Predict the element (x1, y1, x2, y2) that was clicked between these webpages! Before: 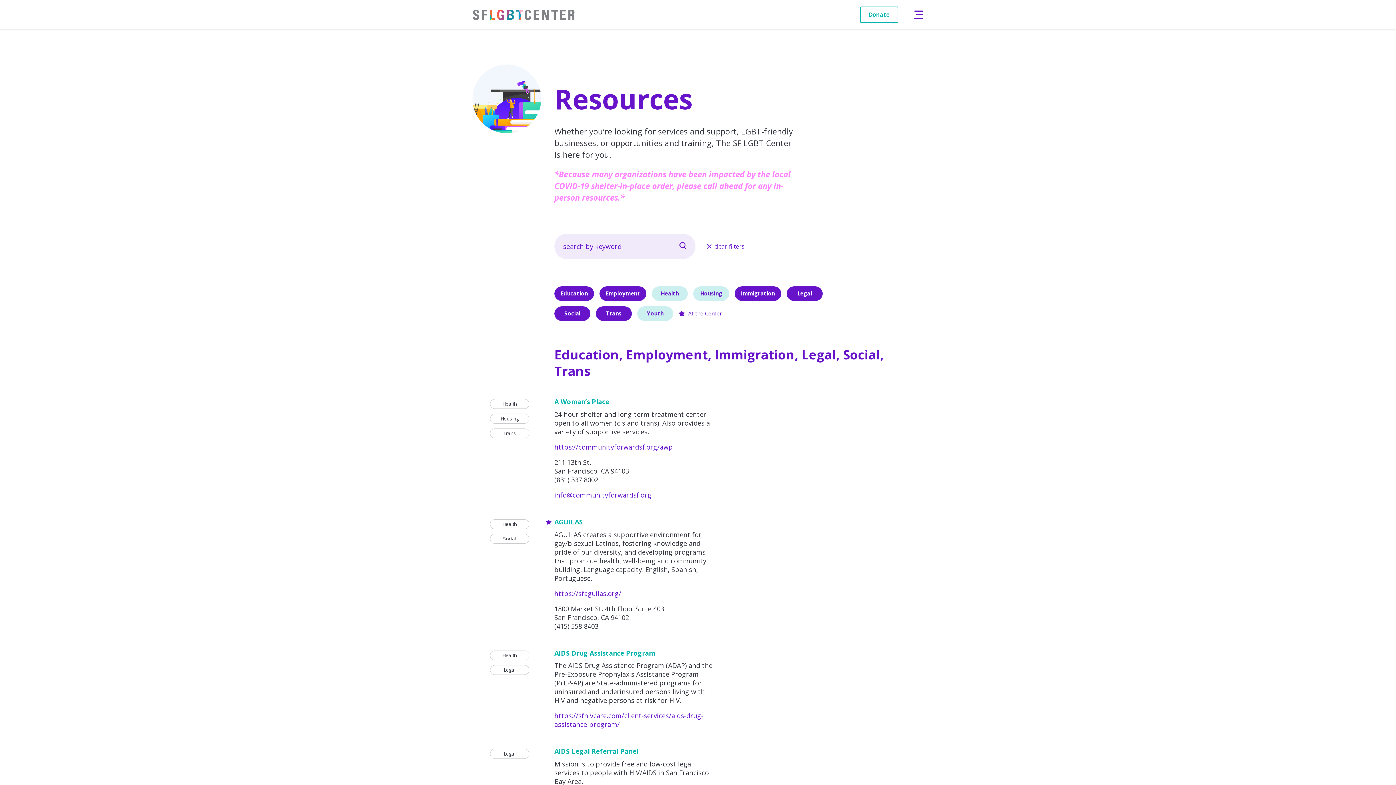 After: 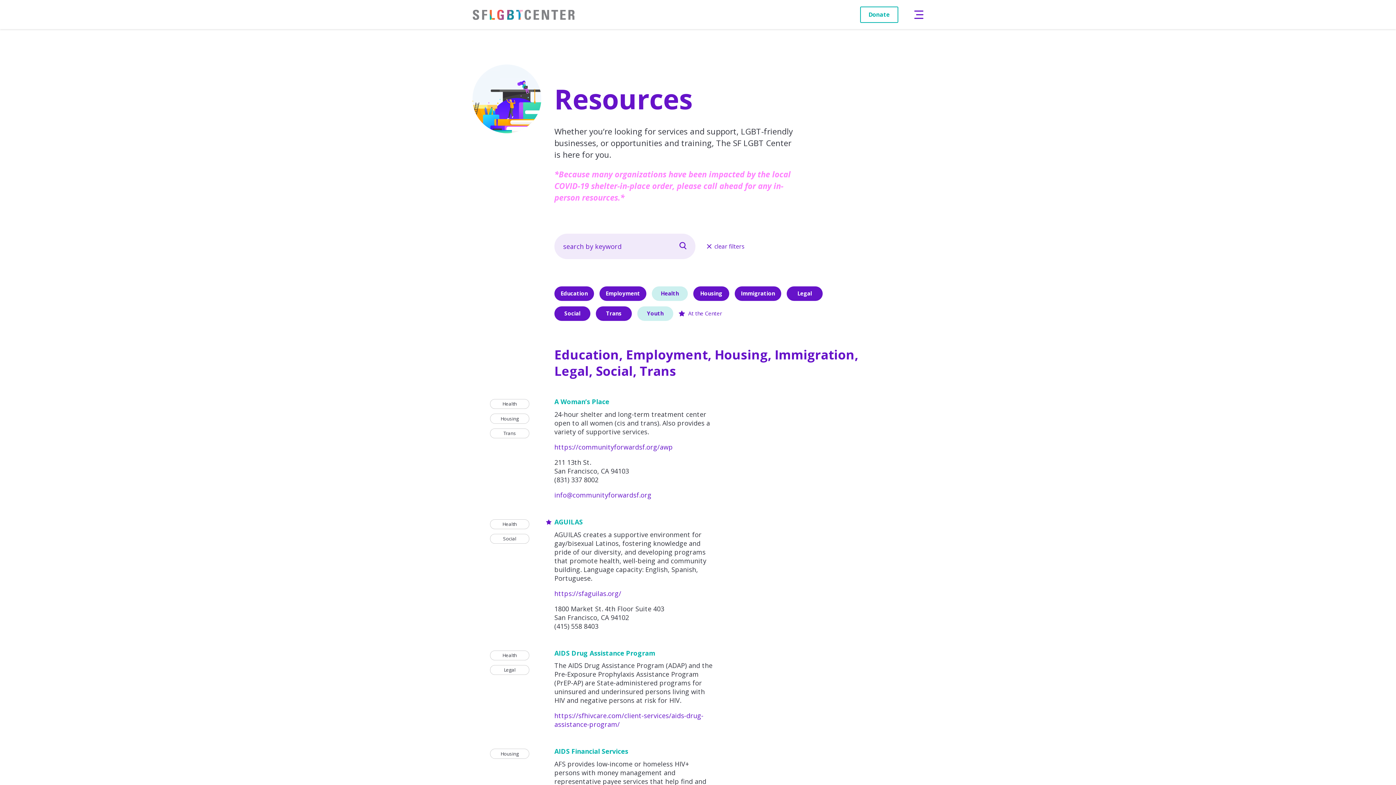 Action: label: Housing bbox: (693, 286, 729, 301)